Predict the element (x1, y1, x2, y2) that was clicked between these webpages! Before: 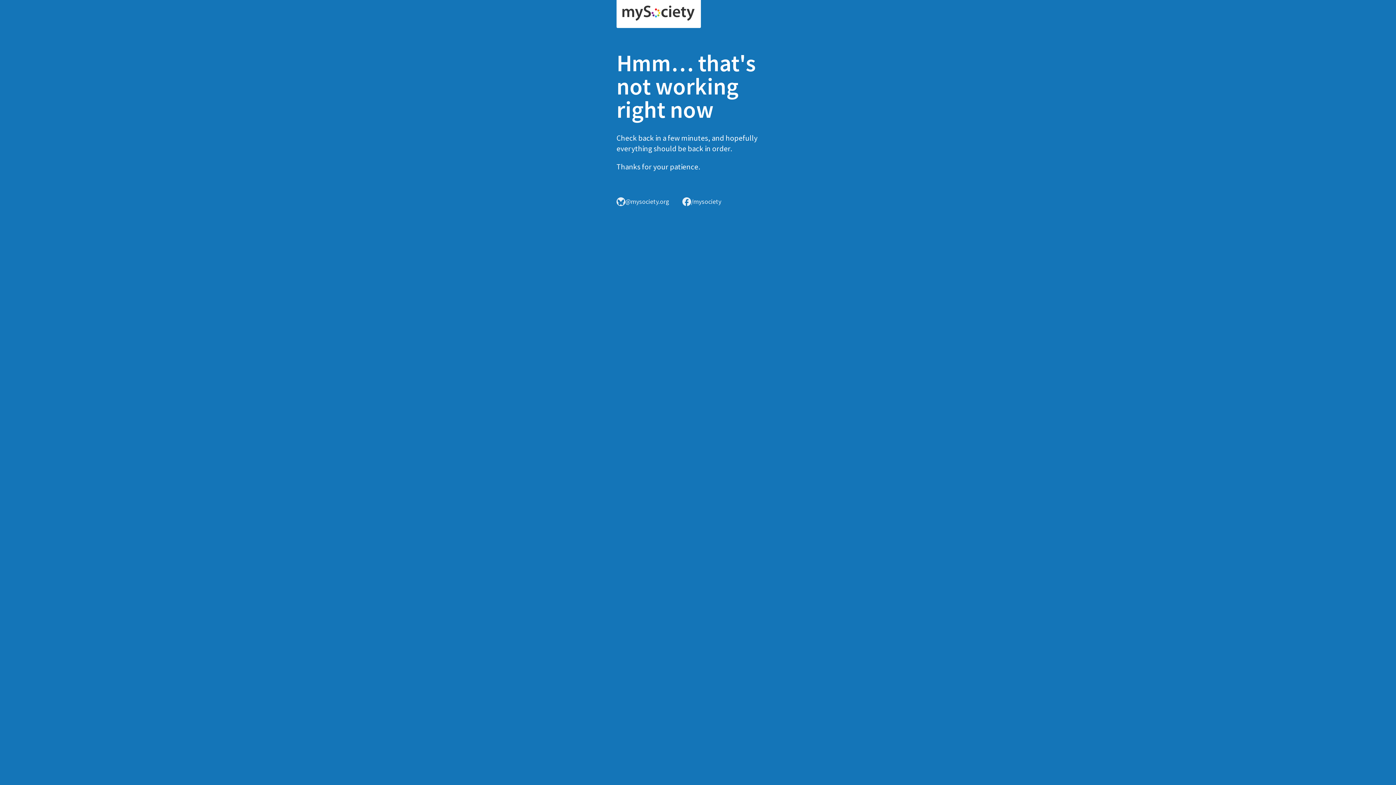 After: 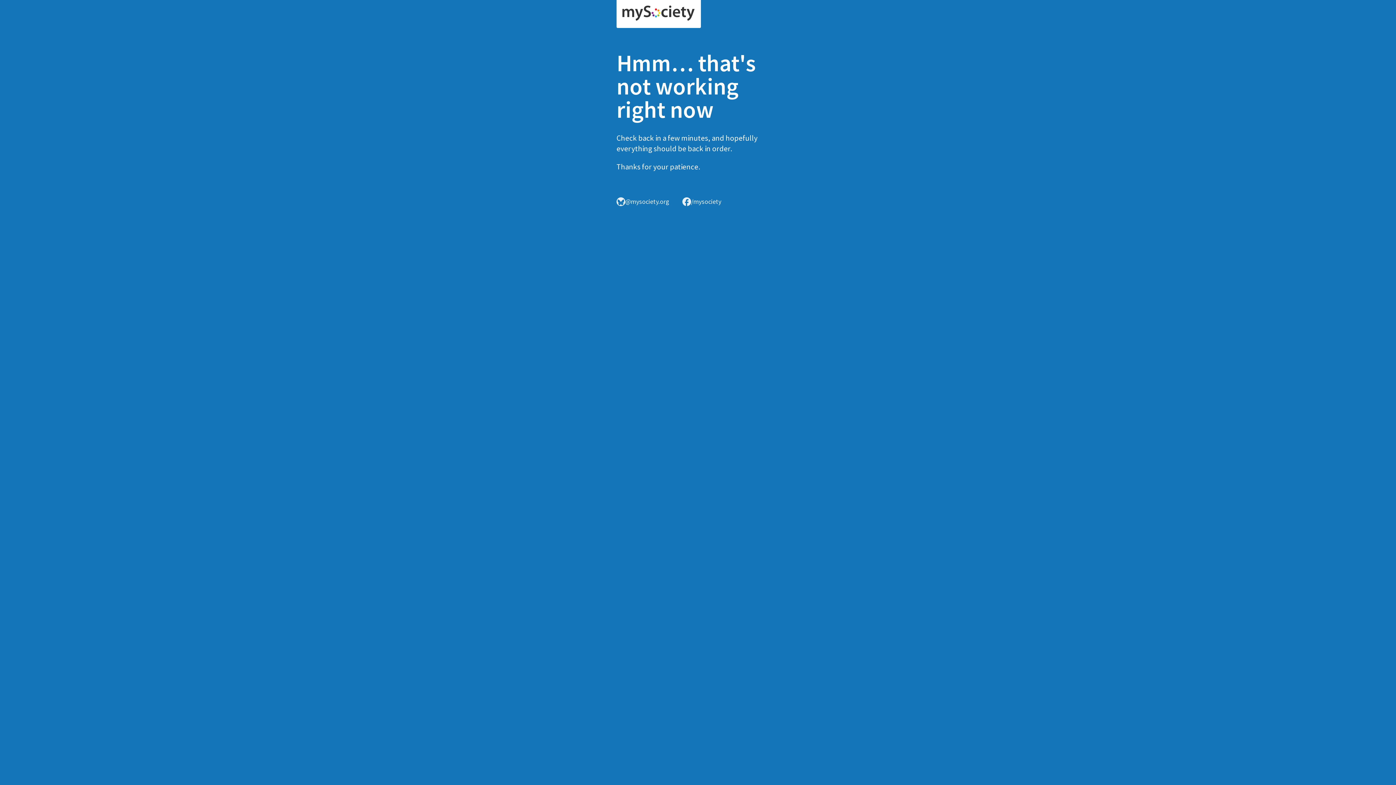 Action: bbox: (616, 0, 701, 28)